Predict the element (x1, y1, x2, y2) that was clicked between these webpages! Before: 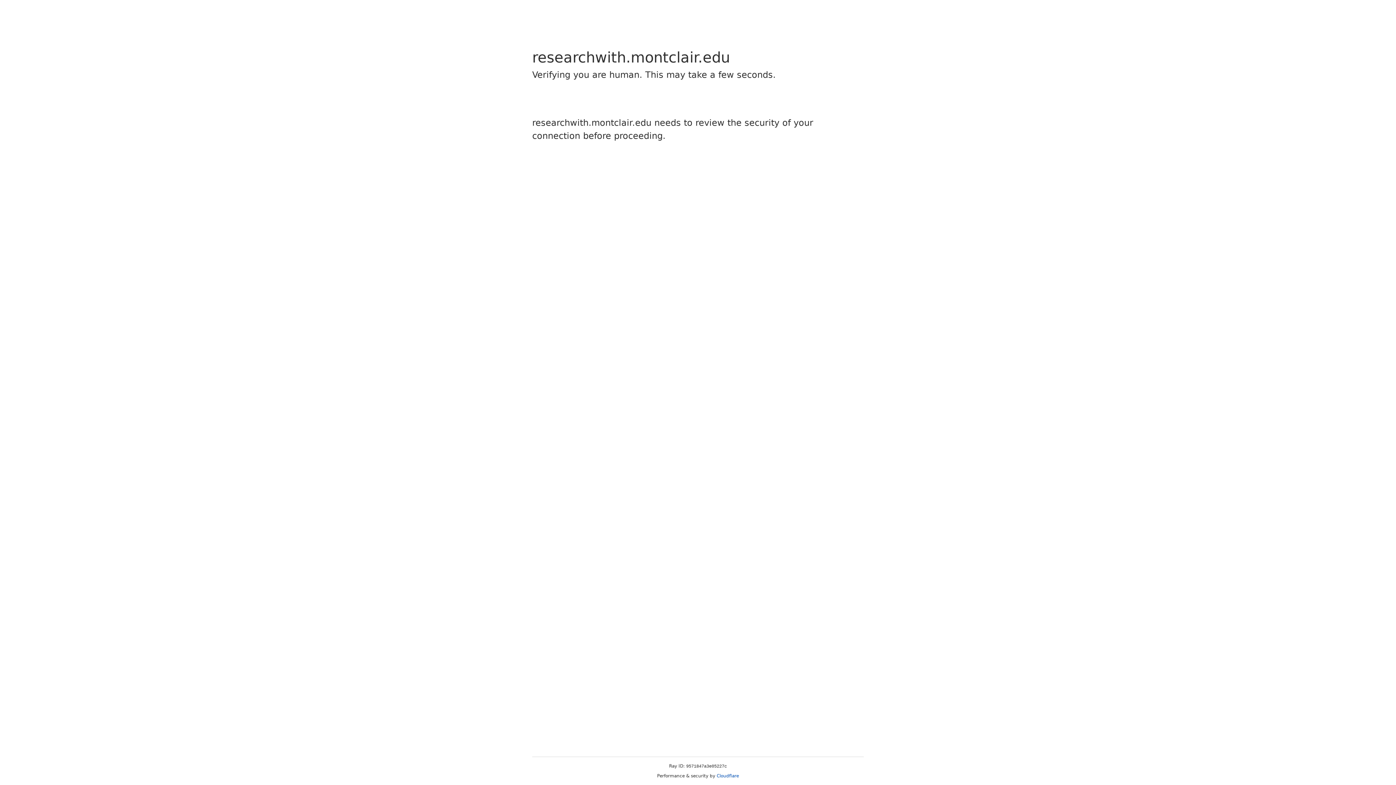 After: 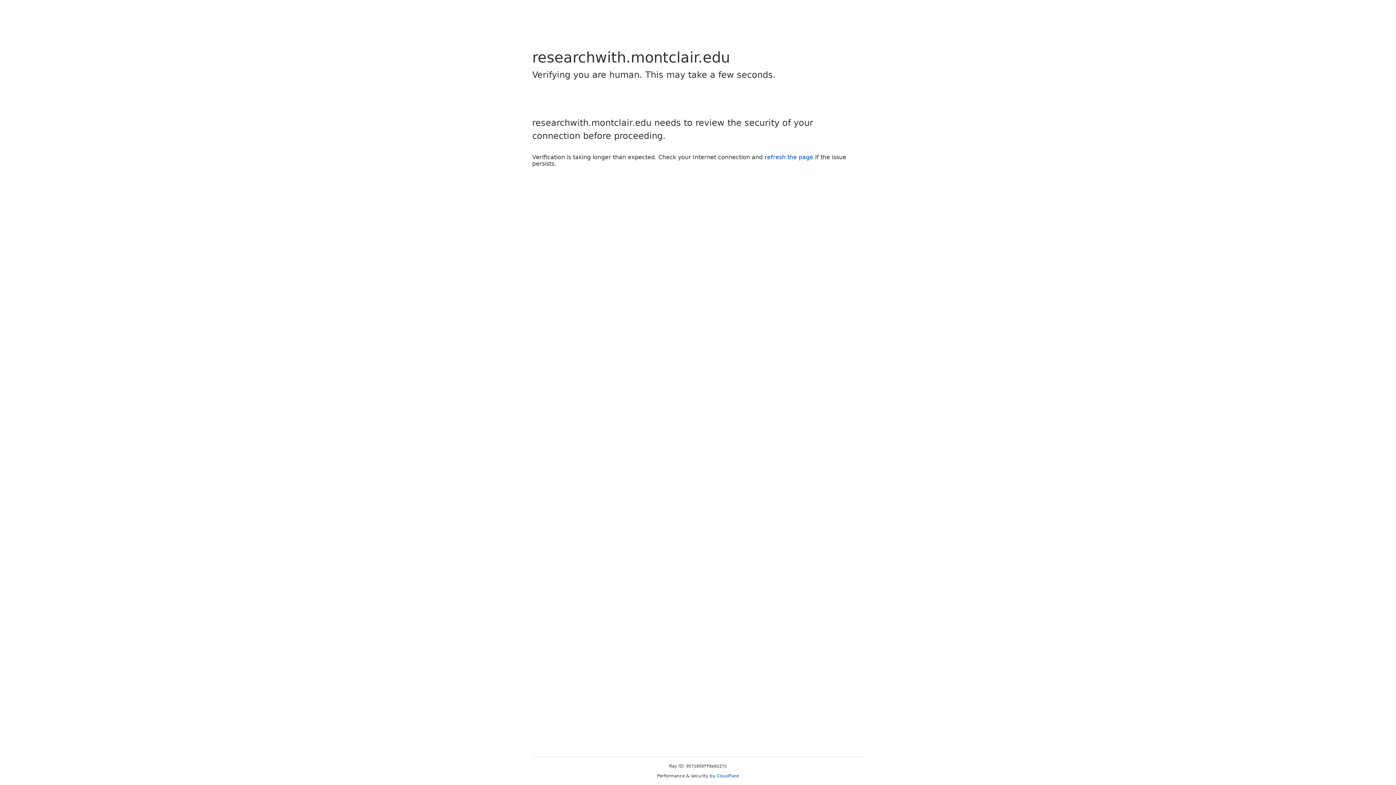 Action: label: Cloudflare bbox: (716, 773, 739, 778)